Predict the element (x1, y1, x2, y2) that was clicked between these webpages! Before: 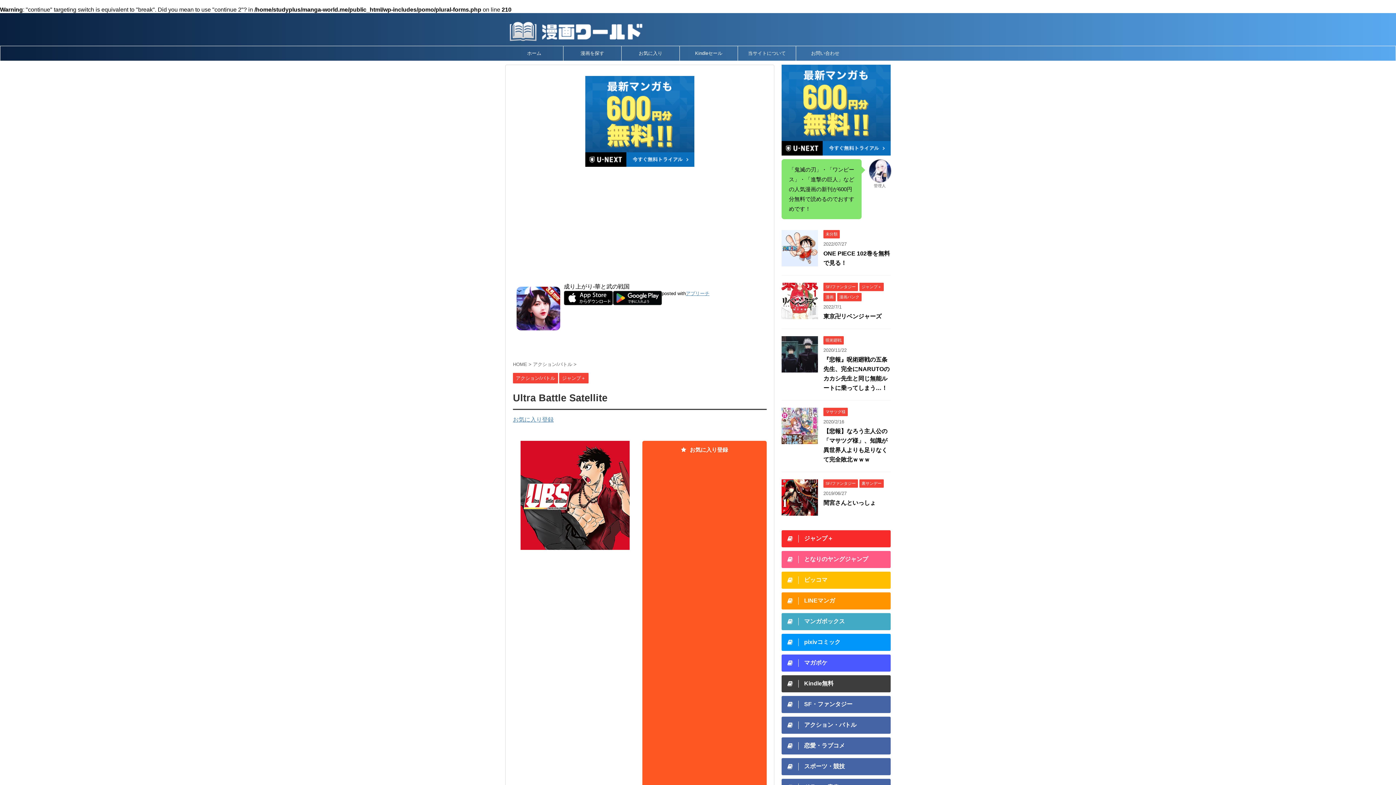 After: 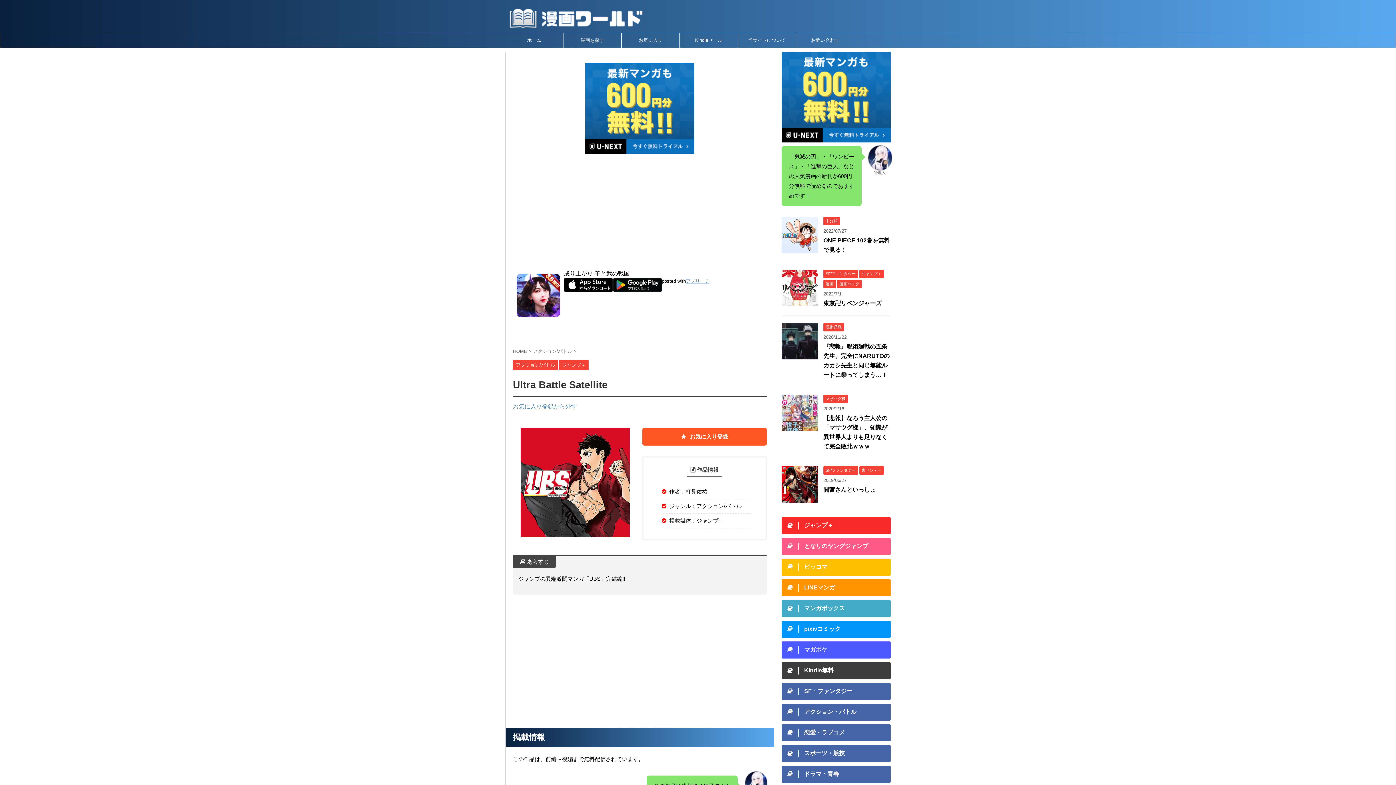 Action: bbox: (513, 416, 553, 422) label: お気に入り登録